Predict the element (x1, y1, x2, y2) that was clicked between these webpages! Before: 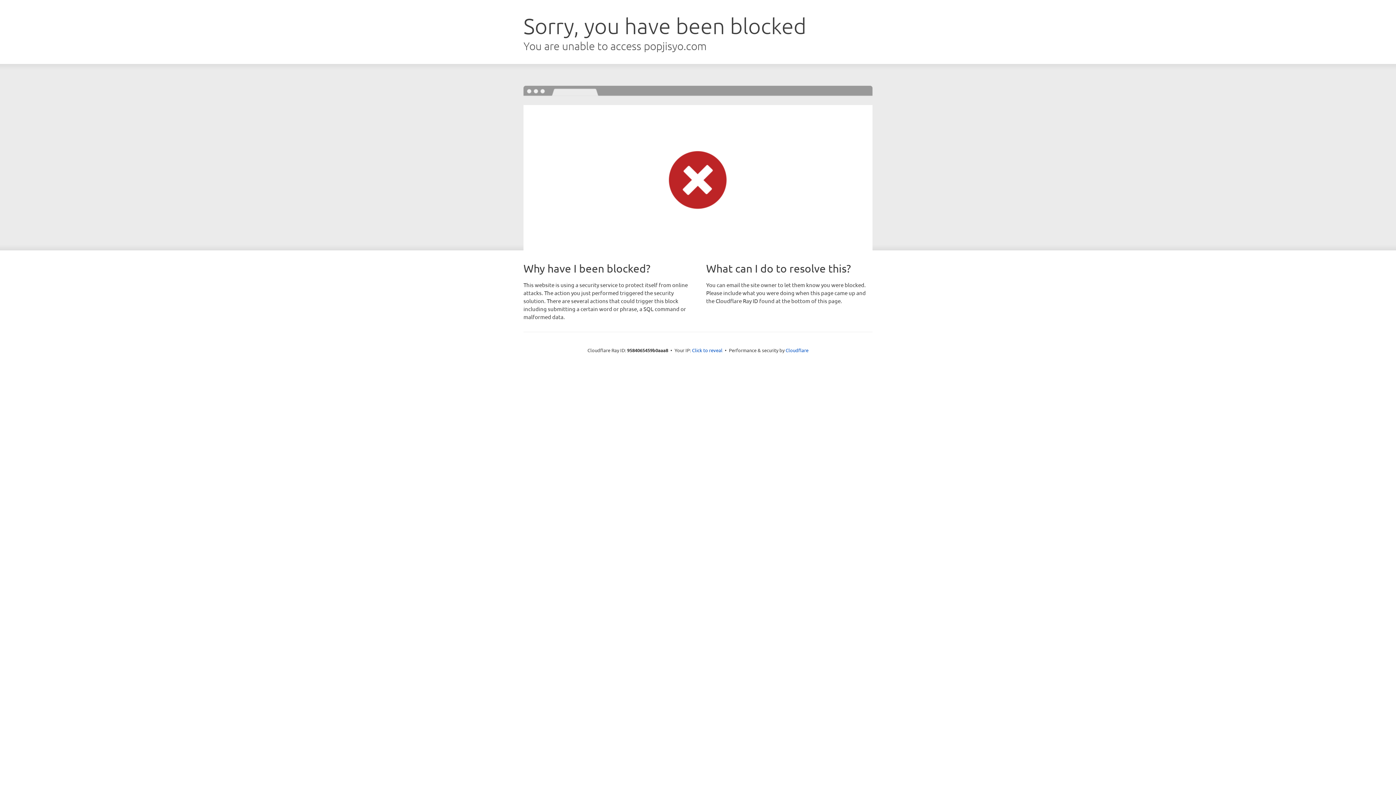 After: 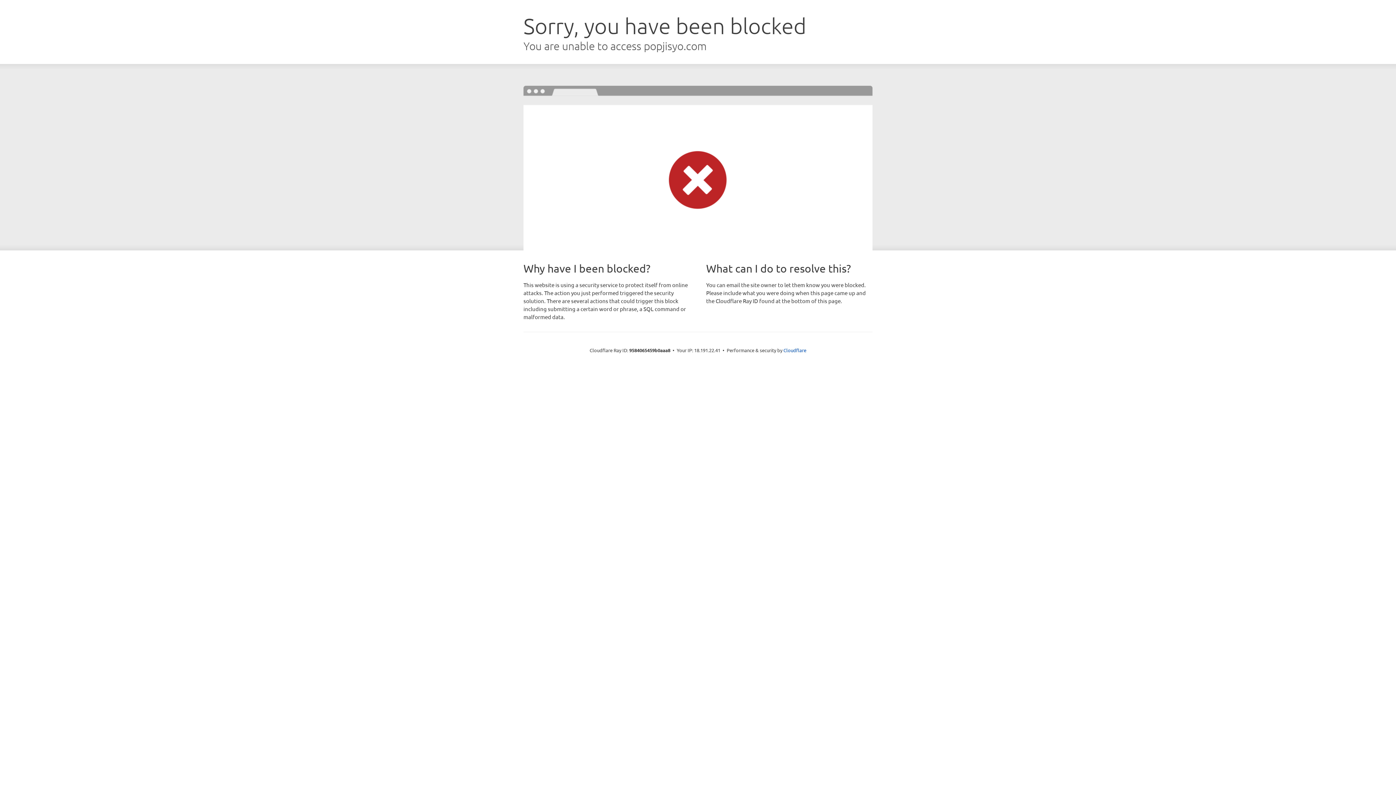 Action: label: Click to reveal bbox: (692, 346, 722, 353)